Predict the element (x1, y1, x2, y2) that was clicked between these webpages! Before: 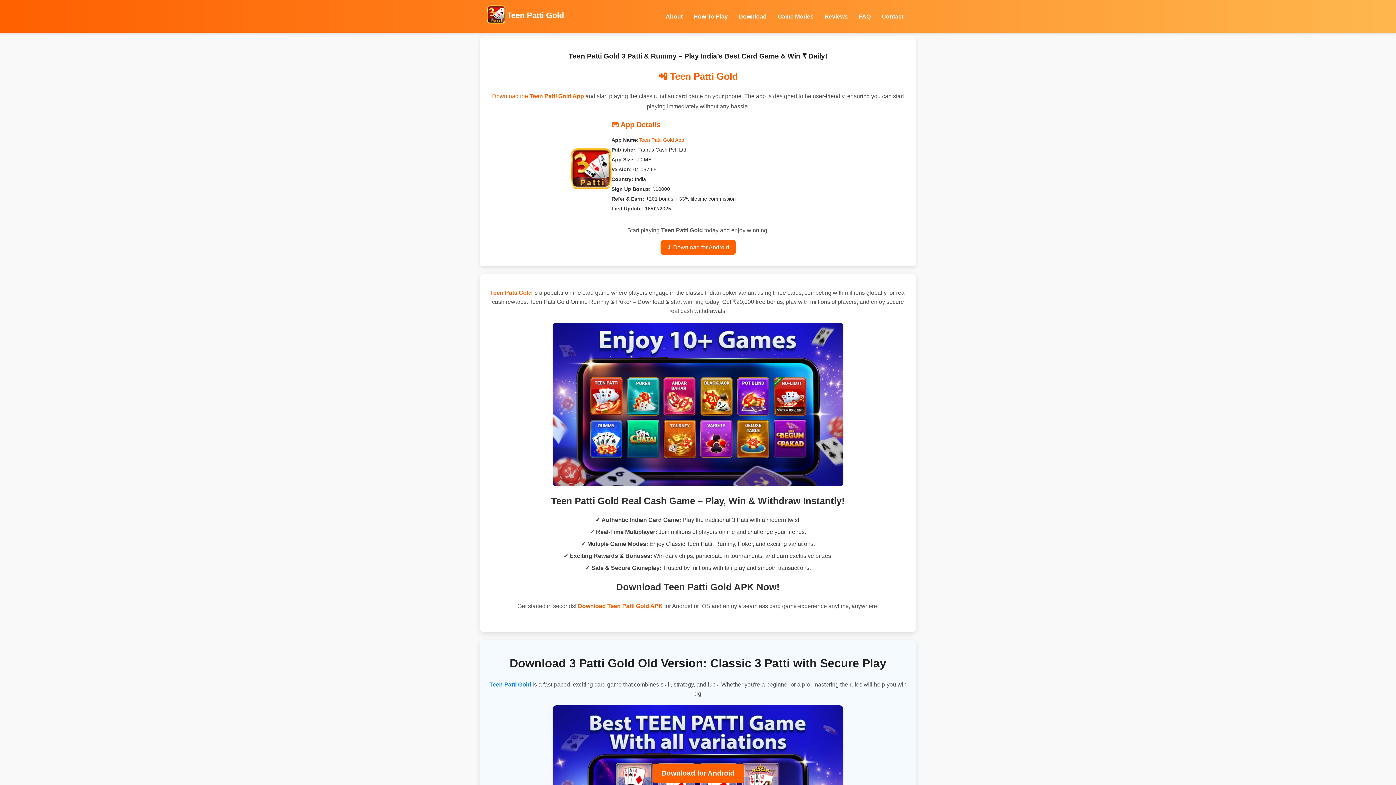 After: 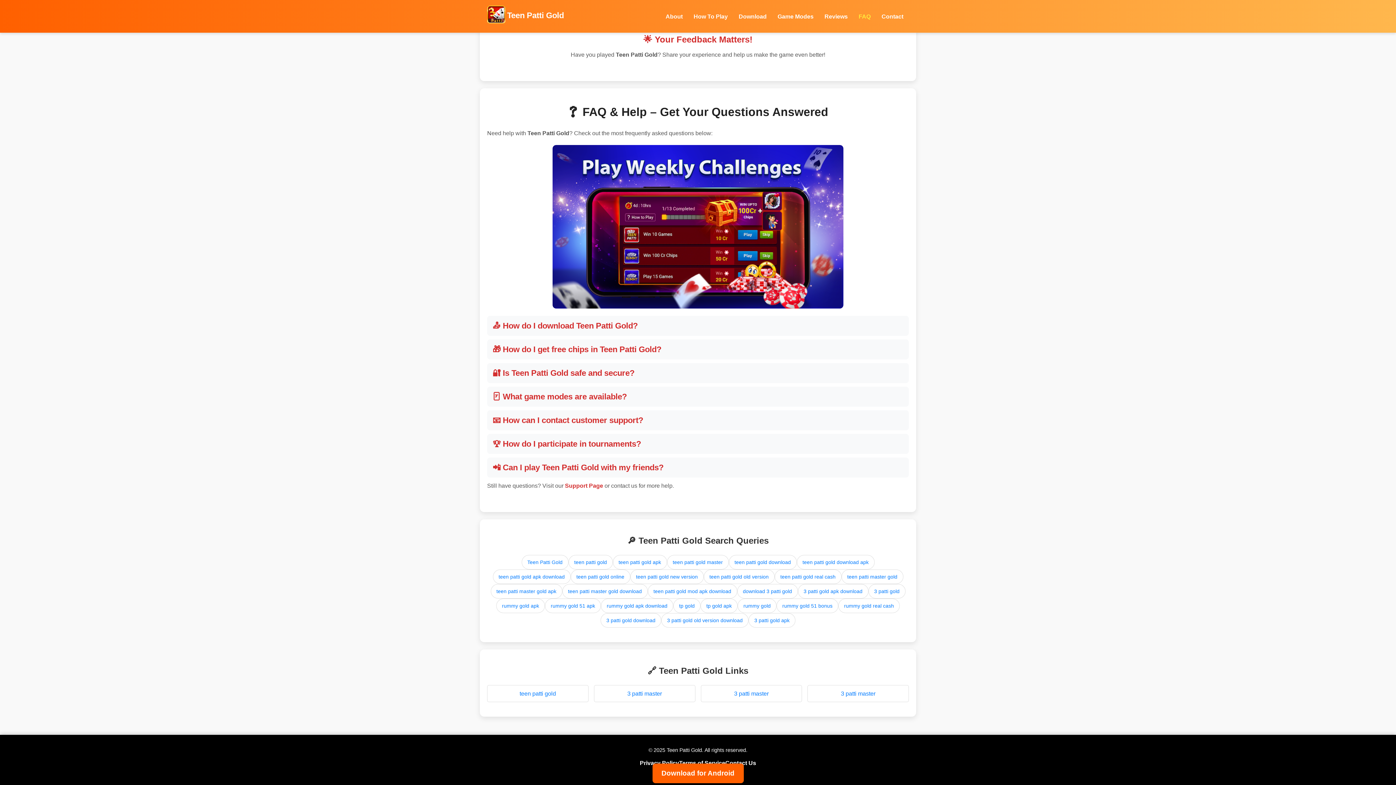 Action: label: FAQ bbox: (858, 13, 870, 19)